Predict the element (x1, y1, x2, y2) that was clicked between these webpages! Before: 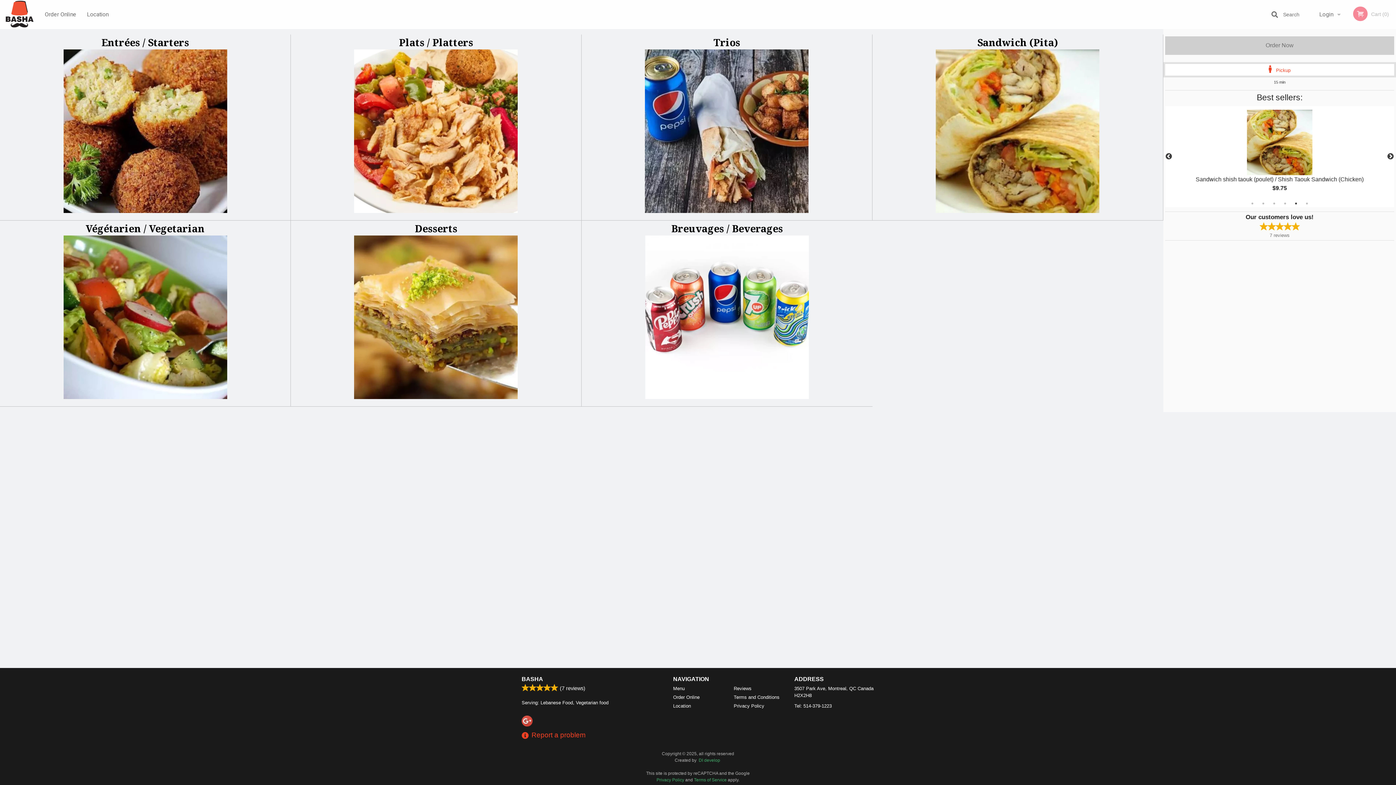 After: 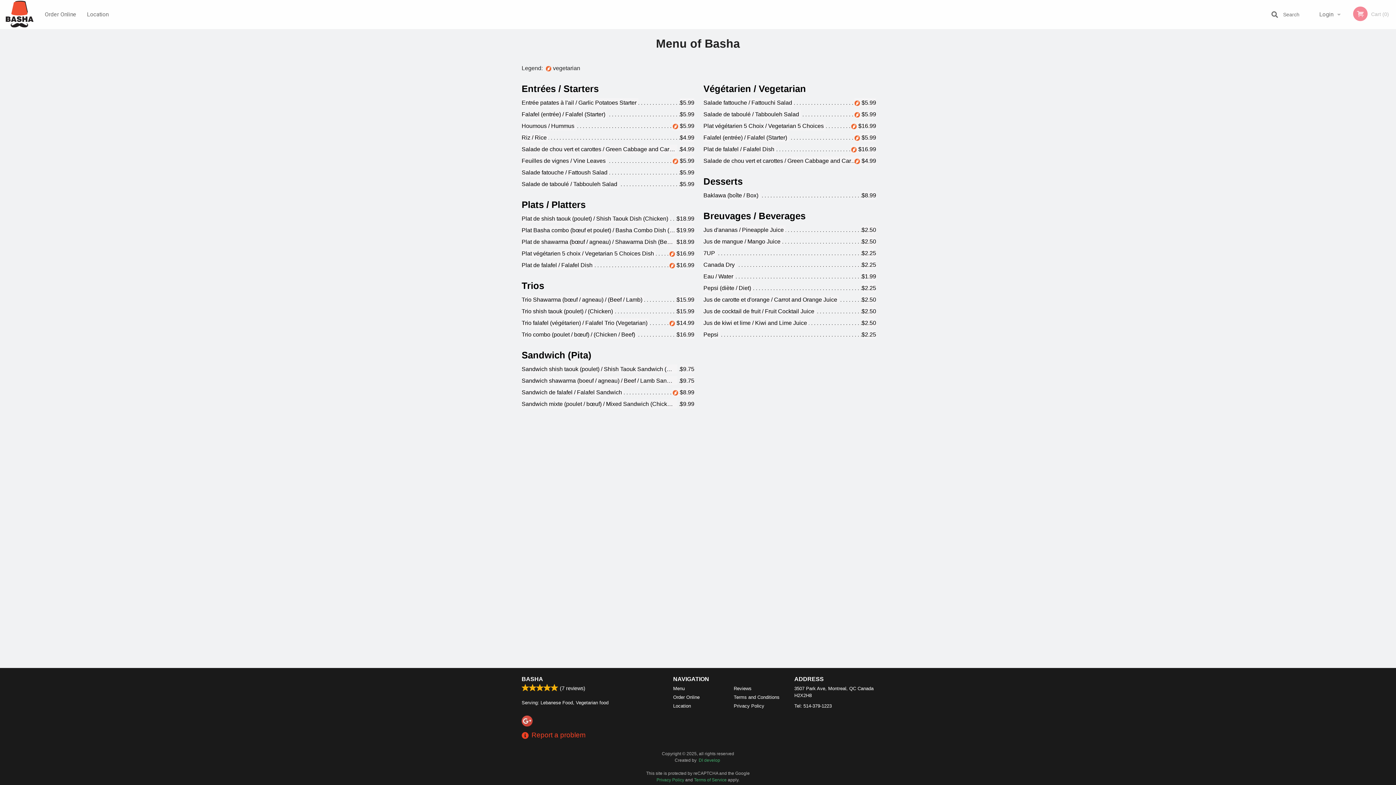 Action: bbox: (673, 685, 723, 692) label: Menu